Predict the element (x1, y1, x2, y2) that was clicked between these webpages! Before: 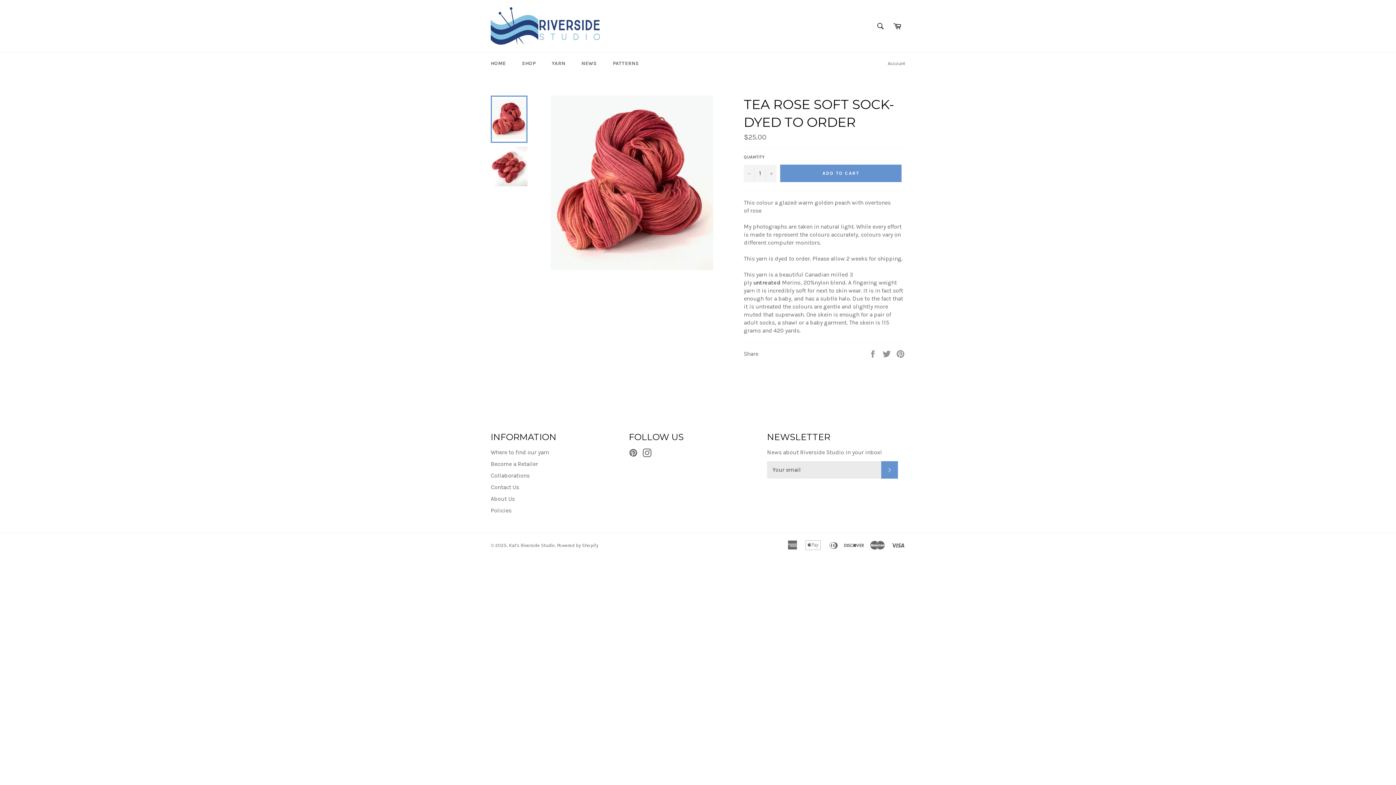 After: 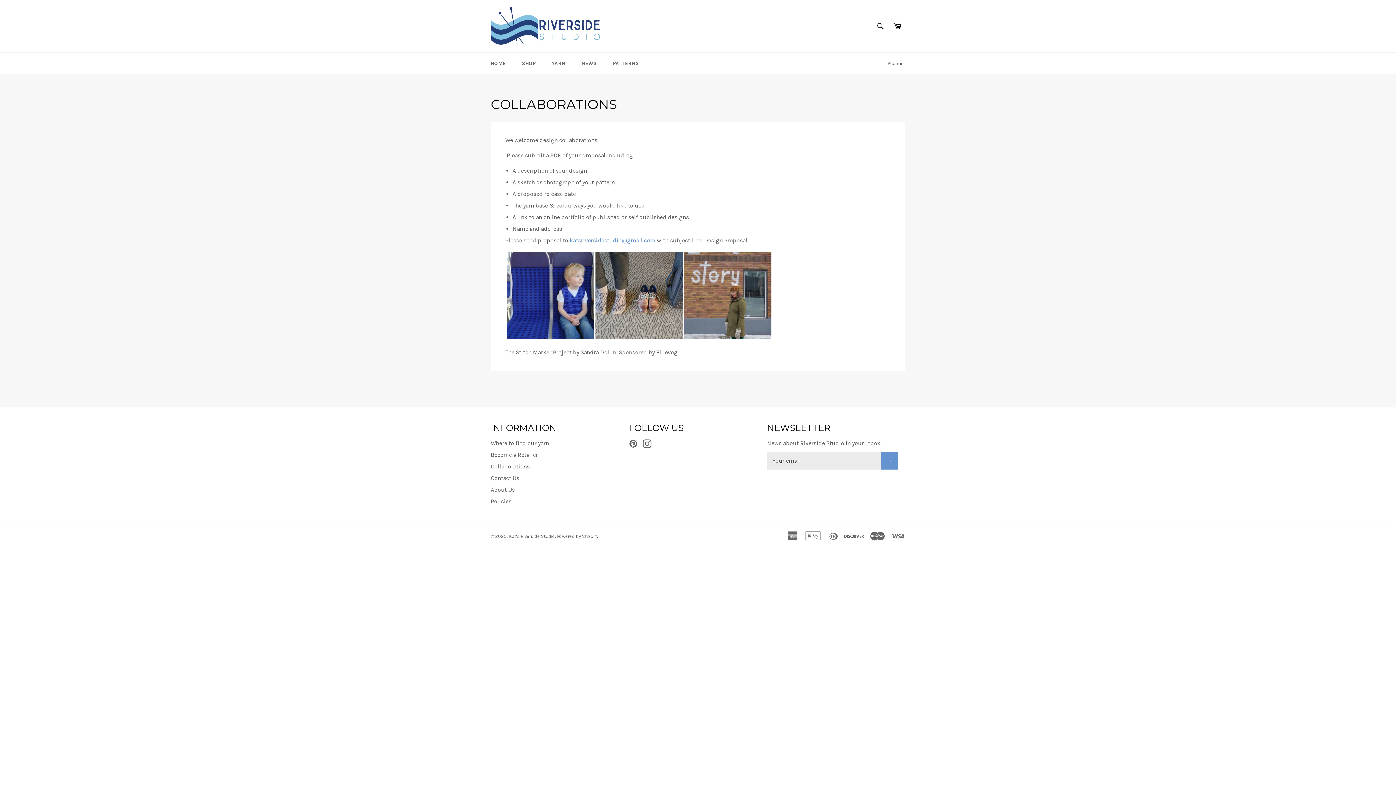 Action: bbox: (490, 472, 529, 479) label: Collaborations